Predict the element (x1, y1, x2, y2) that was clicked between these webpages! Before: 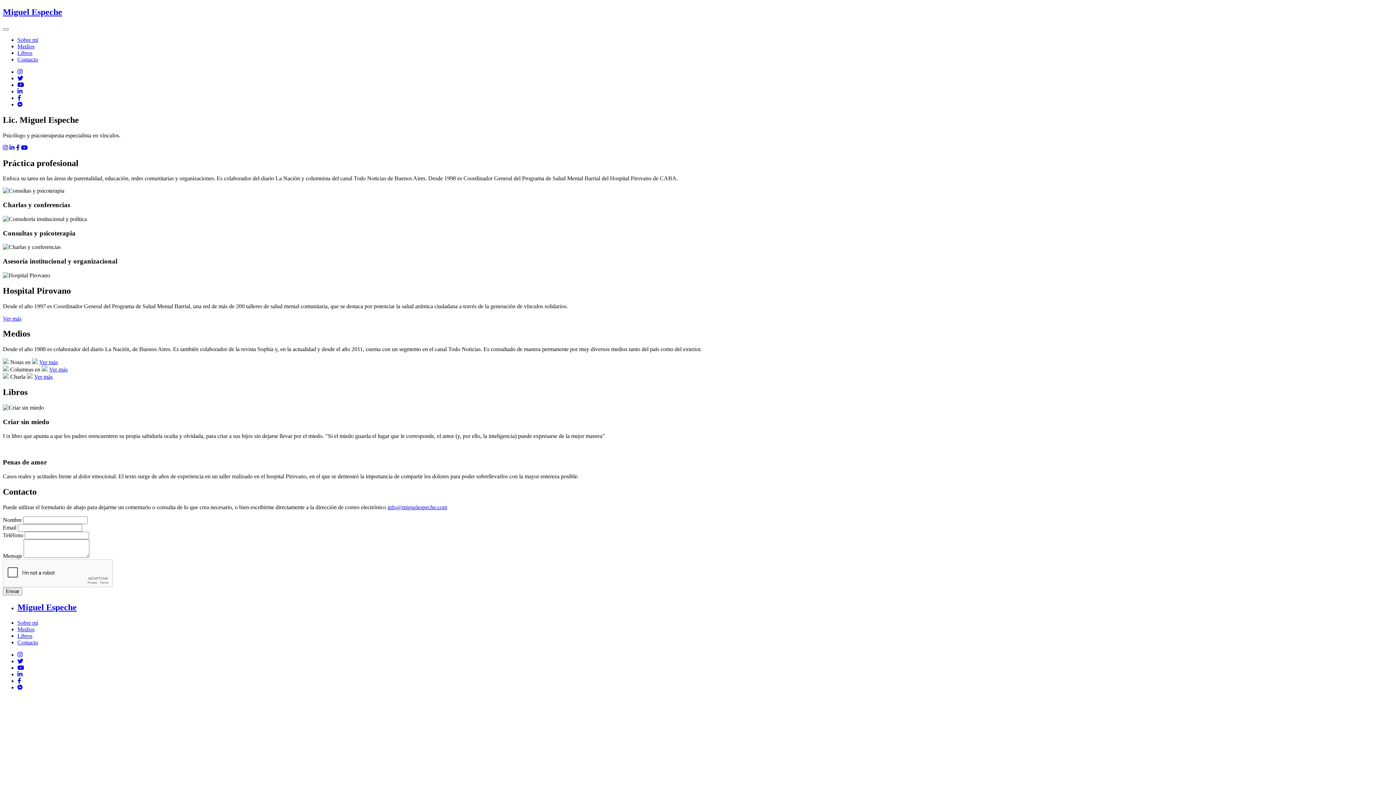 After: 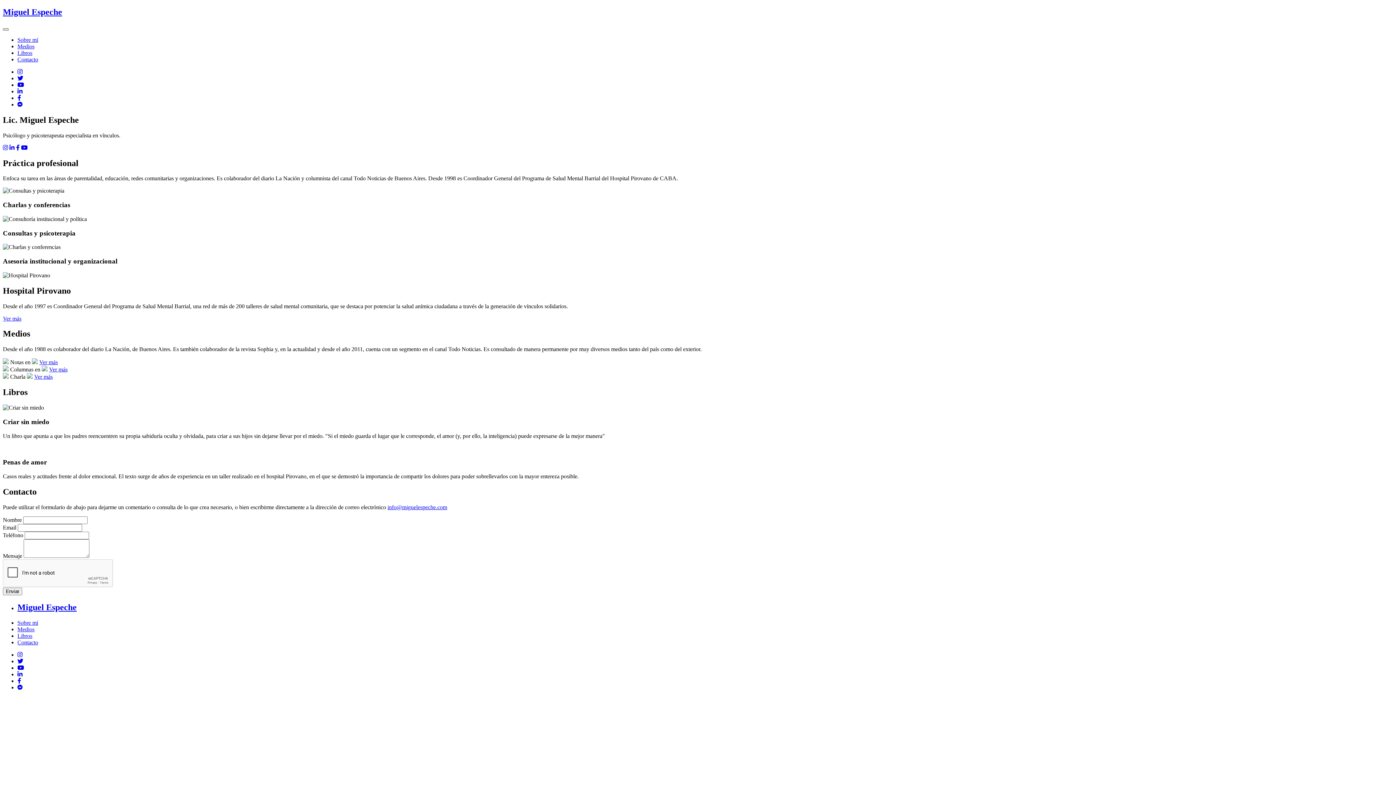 Action: bbox: (2, 28, 8, 30) label: Toggle navigation